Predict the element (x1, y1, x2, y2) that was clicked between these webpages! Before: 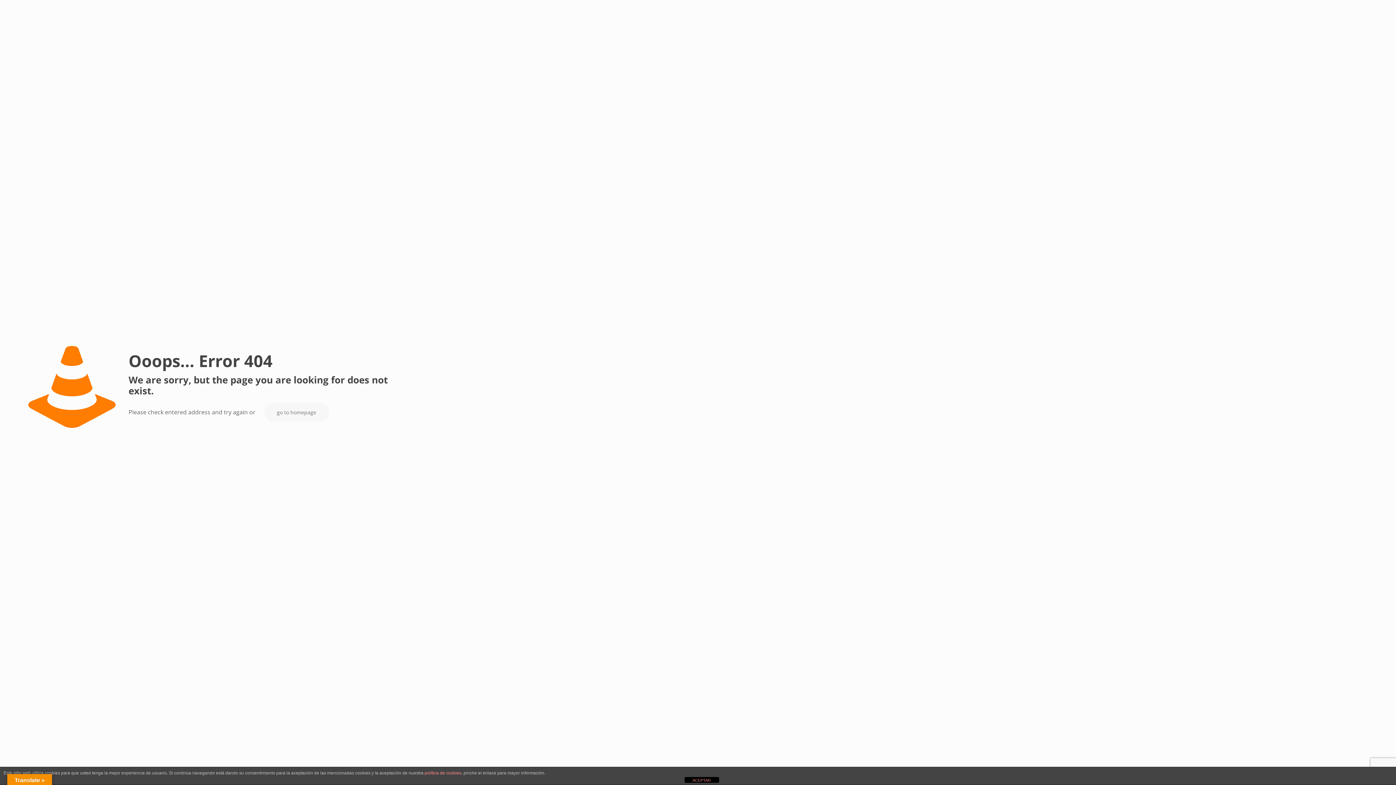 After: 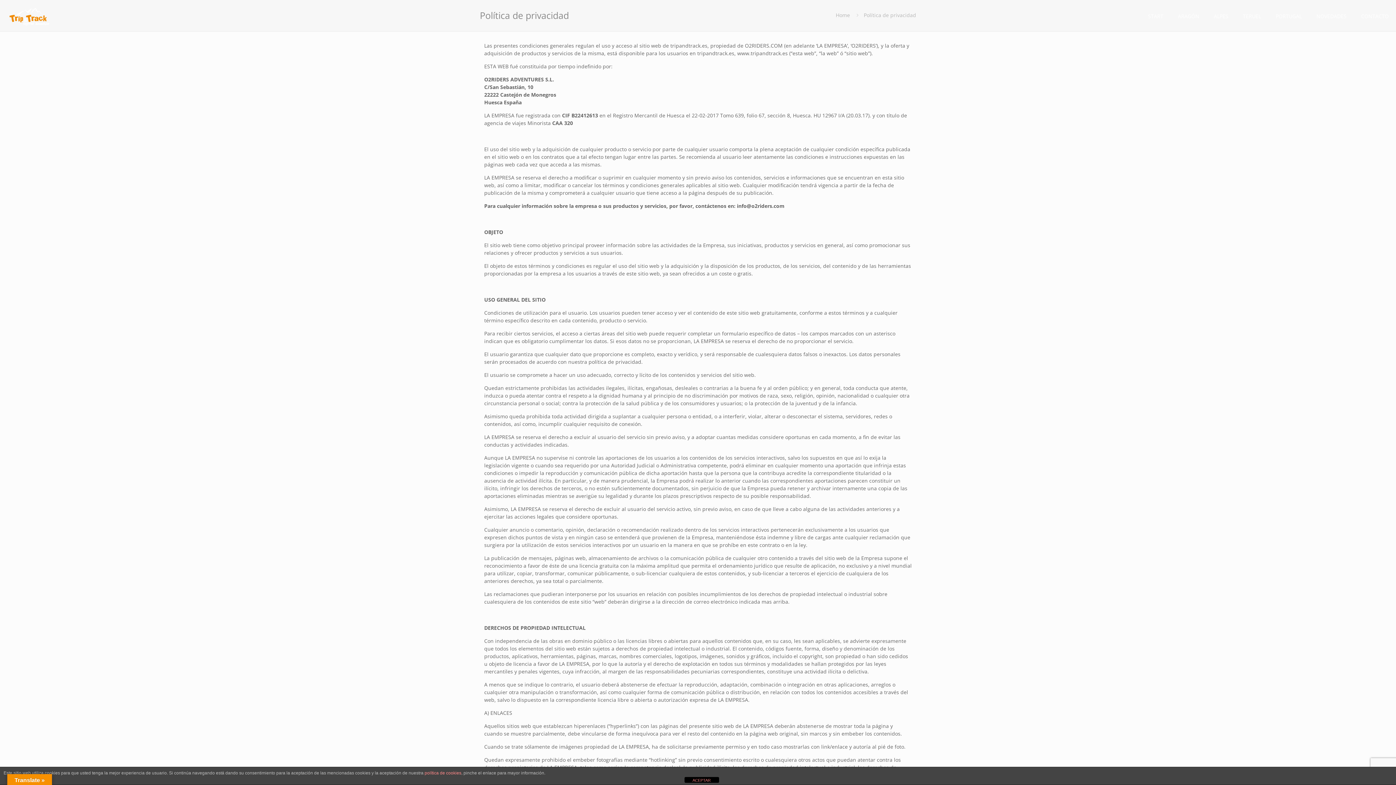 Action: bbox: (424, 770, 461, 776) label: política de cookies